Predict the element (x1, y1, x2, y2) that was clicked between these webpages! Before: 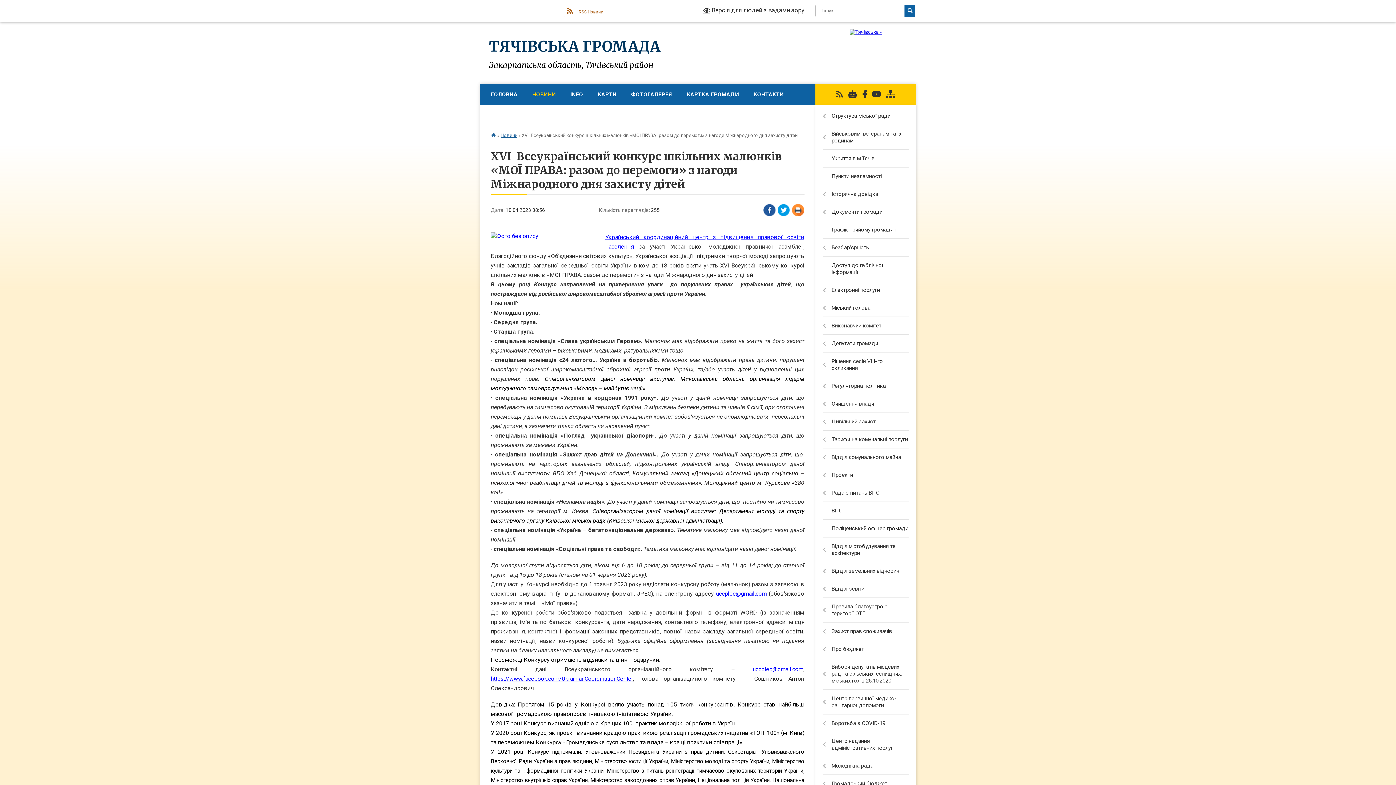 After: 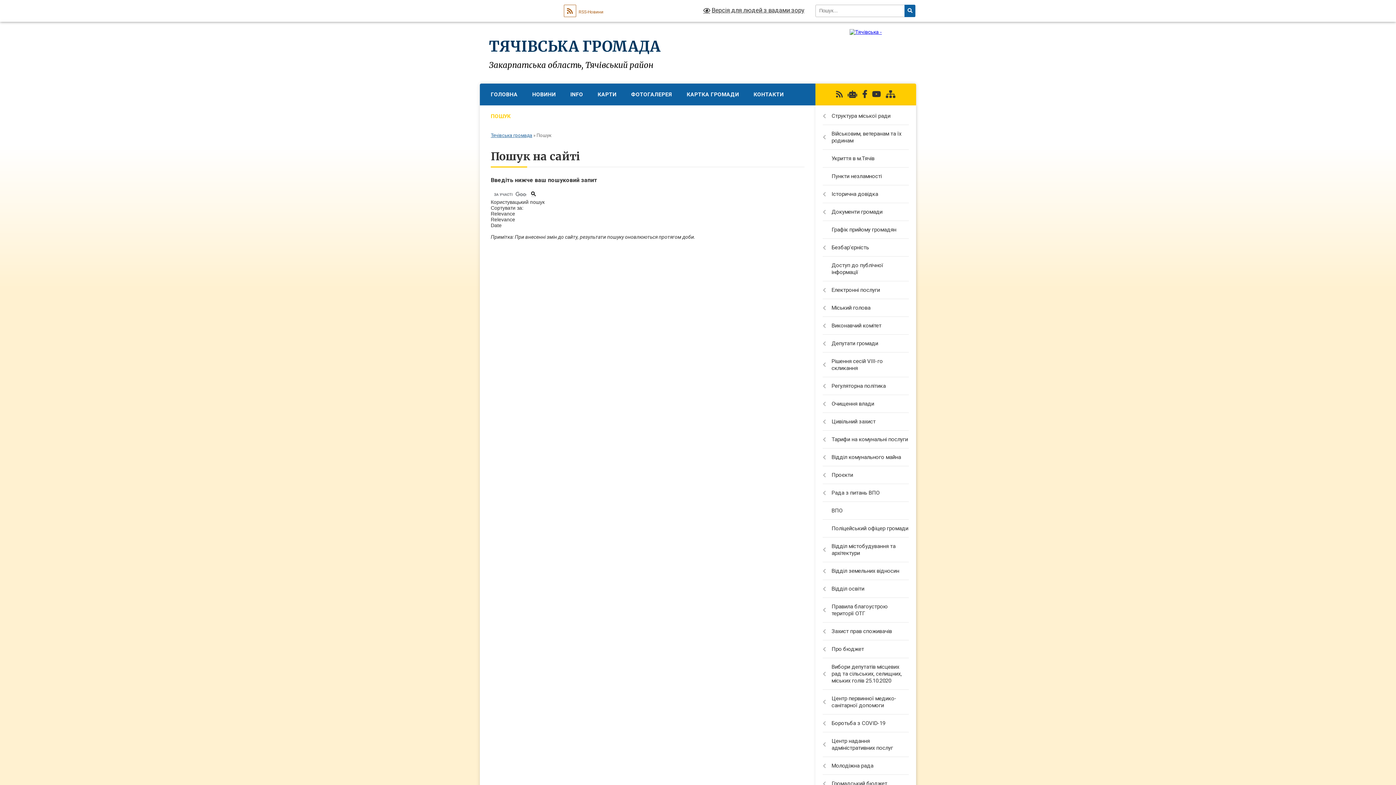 Action: label: ПОШУК bbox: (483, 105, 518, 127)